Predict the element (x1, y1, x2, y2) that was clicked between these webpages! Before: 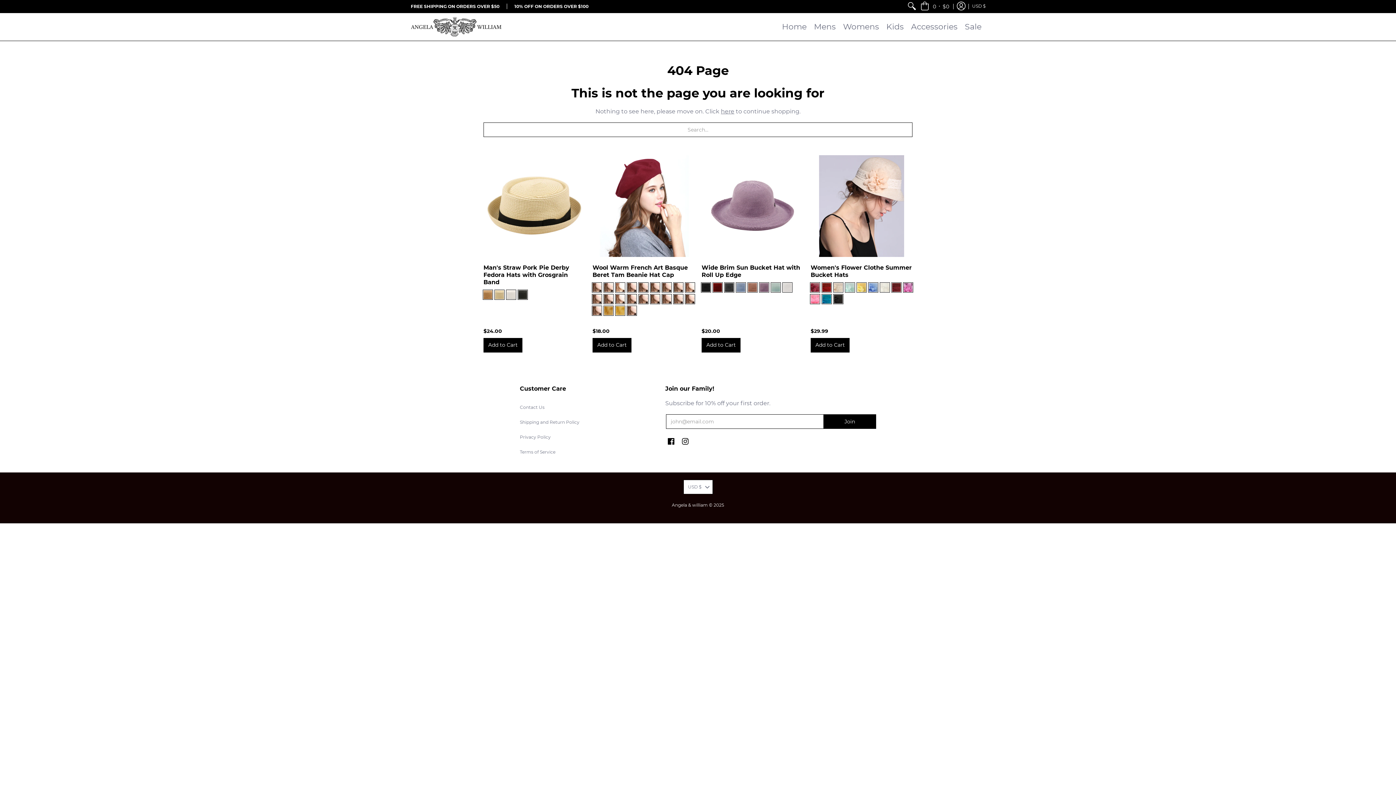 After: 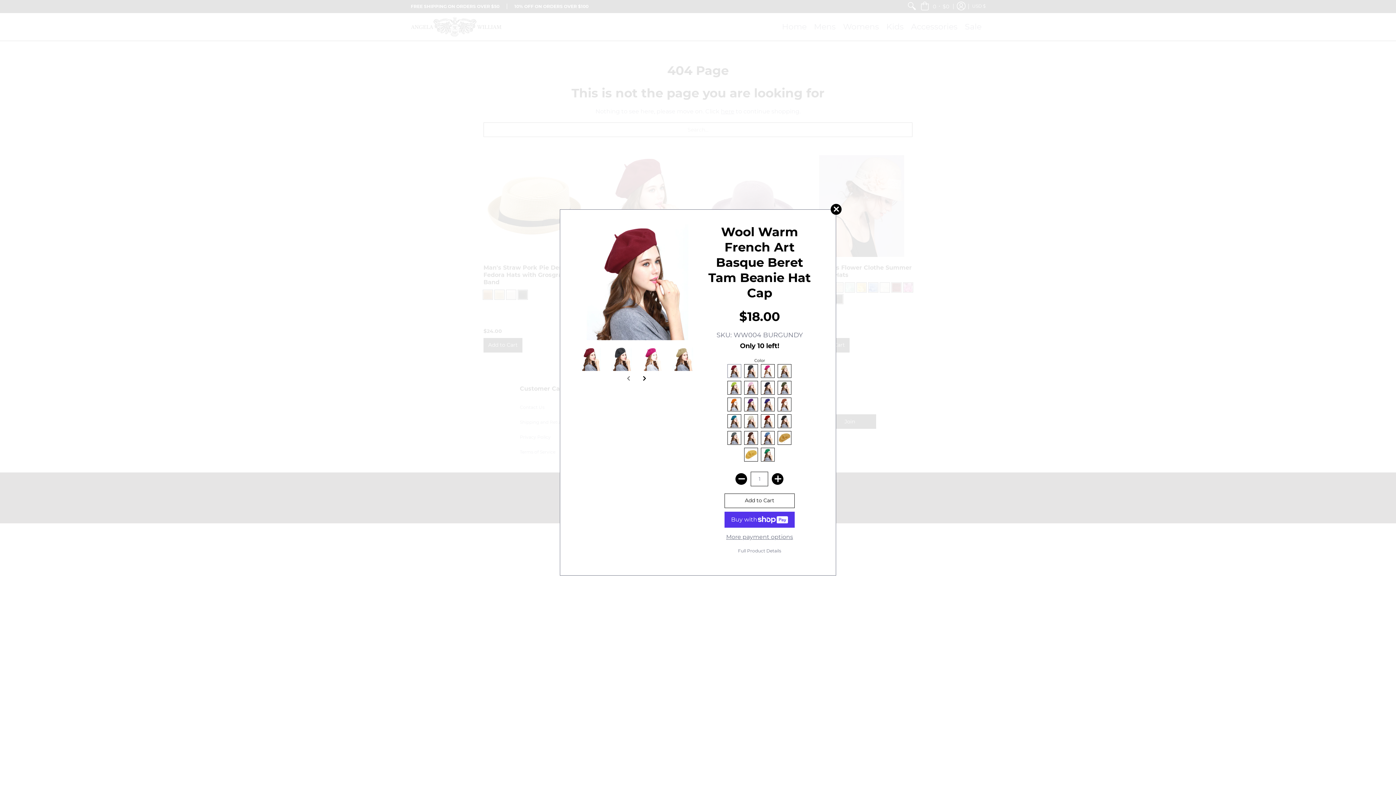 Action: label: Add to Cart bbox: (592, 338, 631, 352)